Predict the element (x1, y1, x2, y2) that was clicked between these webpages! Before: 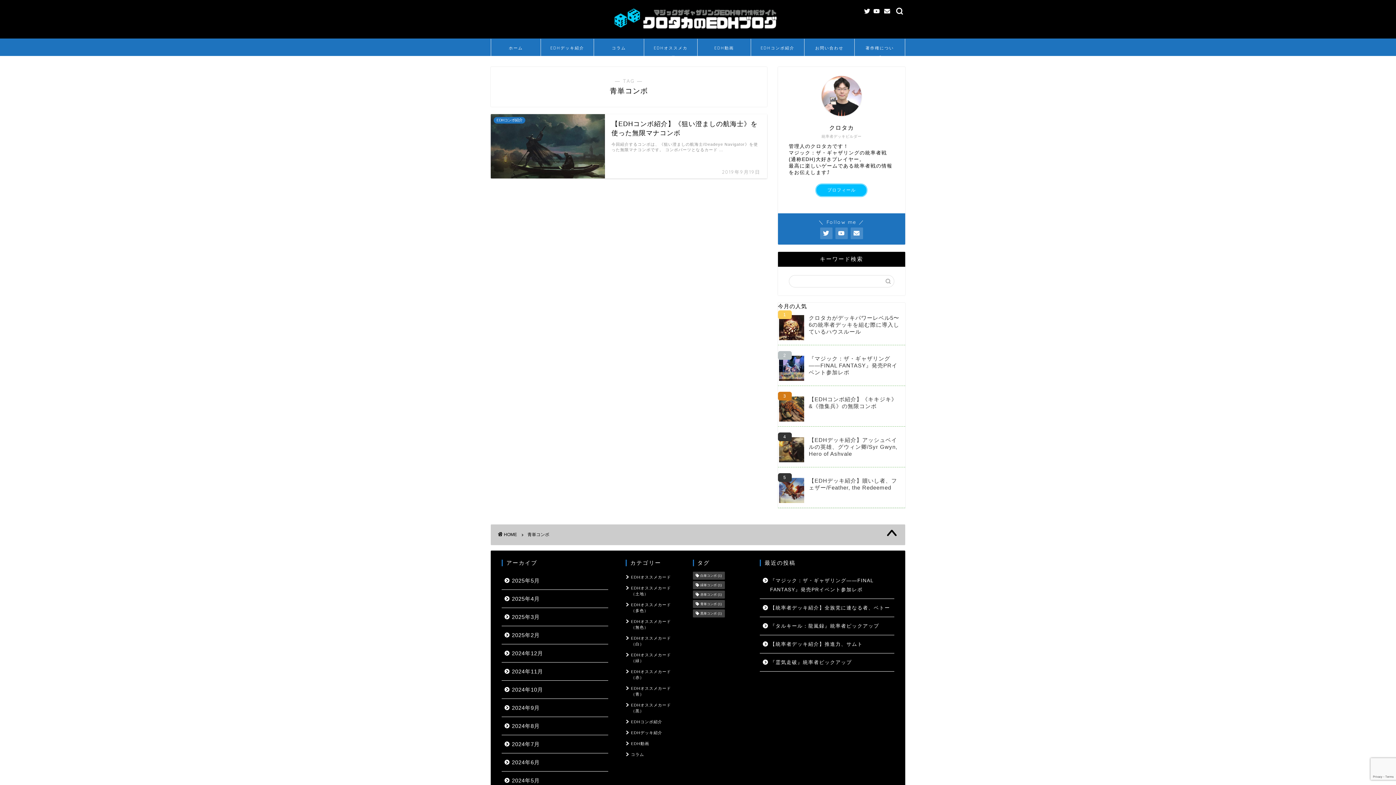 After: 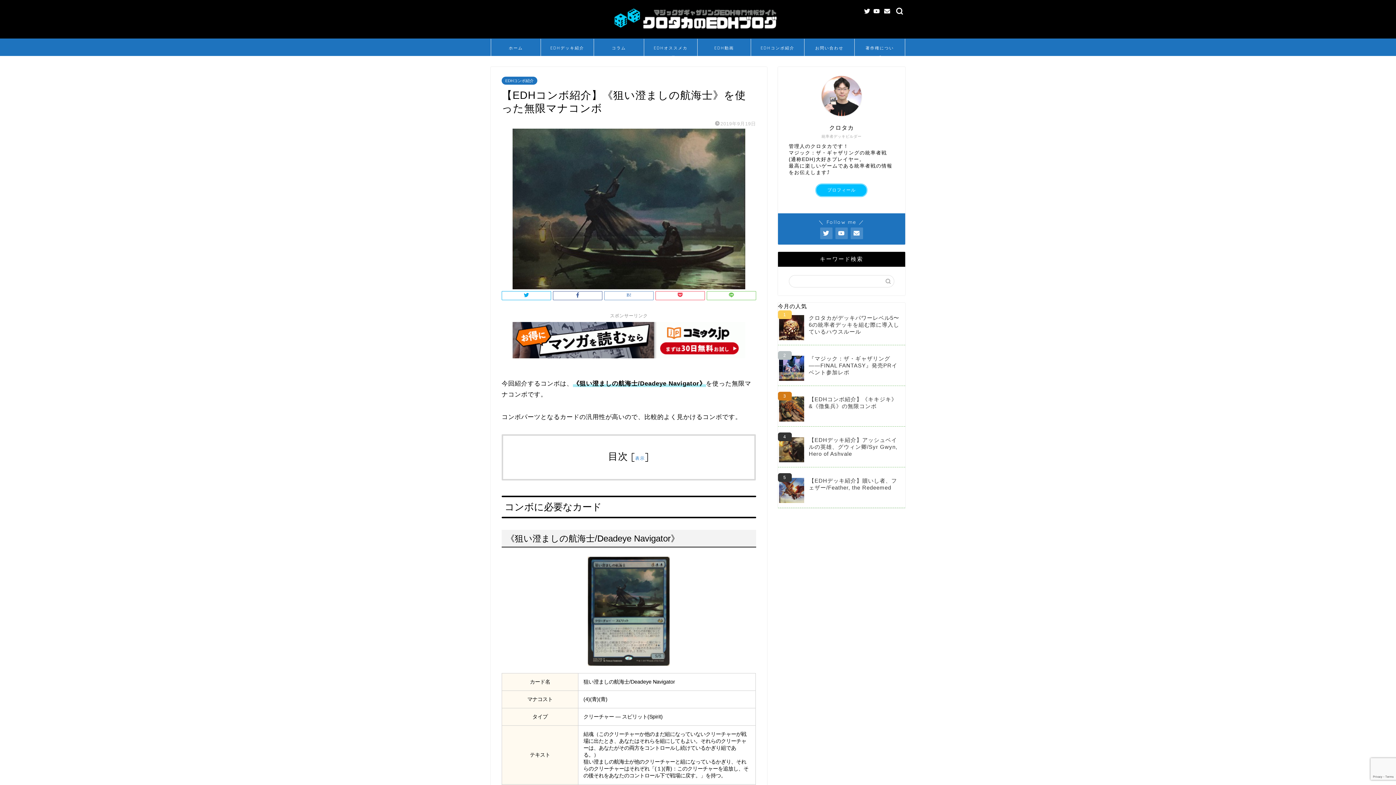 Action: label: EDHコンボ紹介
【EDHコンボ紹介】《狙い澄ましの航海士》を使った無限マナコンボ
2019年9月19日
今回紹介するコンボは、《狙い澄ましの航海士/Deadeye Navigator》を使った無限マナコンボです。 コンボパーツとなるカード … bbox: (490, 114, 767, 178)